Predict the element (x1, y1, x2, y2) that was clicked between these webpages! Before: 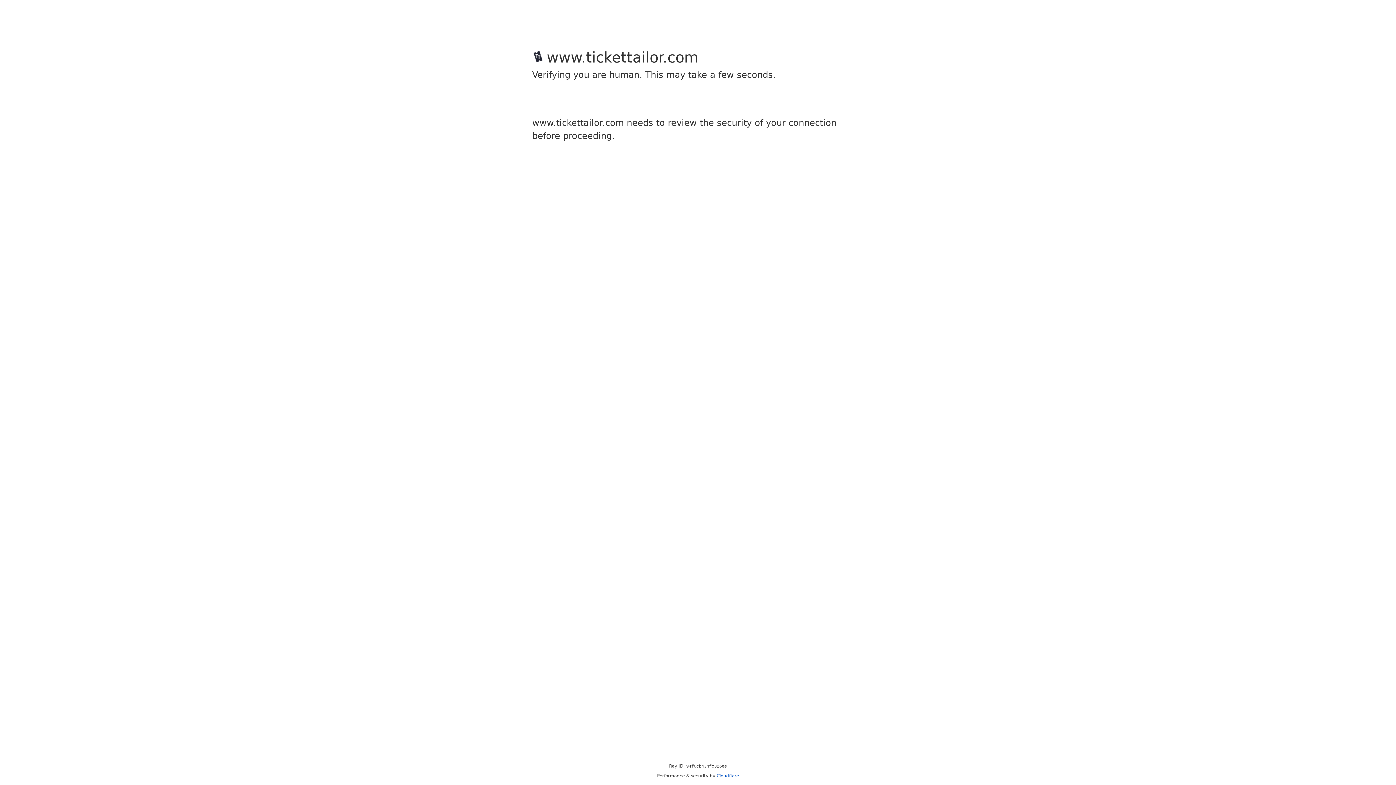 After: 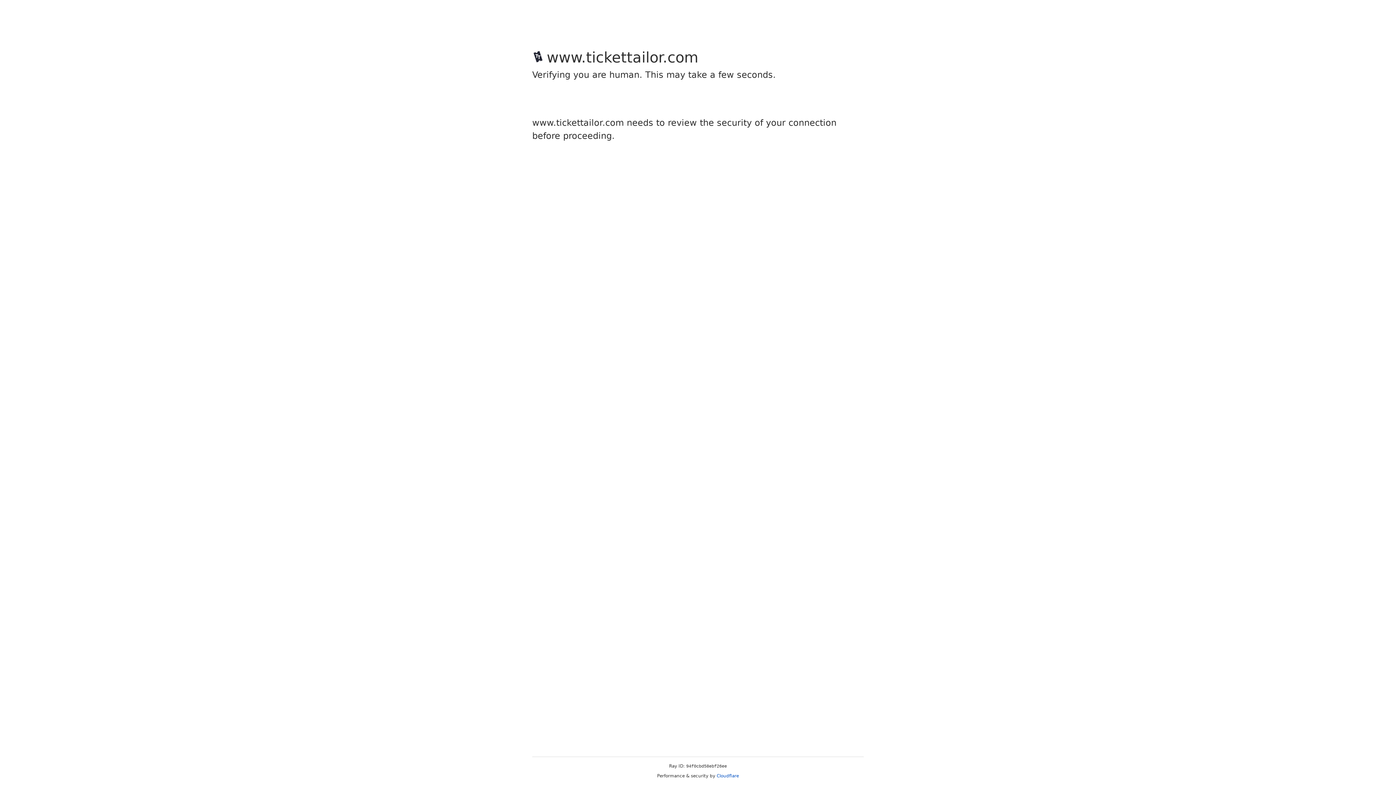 Action: bbox: (716, 773, 739, 778) label: Cloudflare